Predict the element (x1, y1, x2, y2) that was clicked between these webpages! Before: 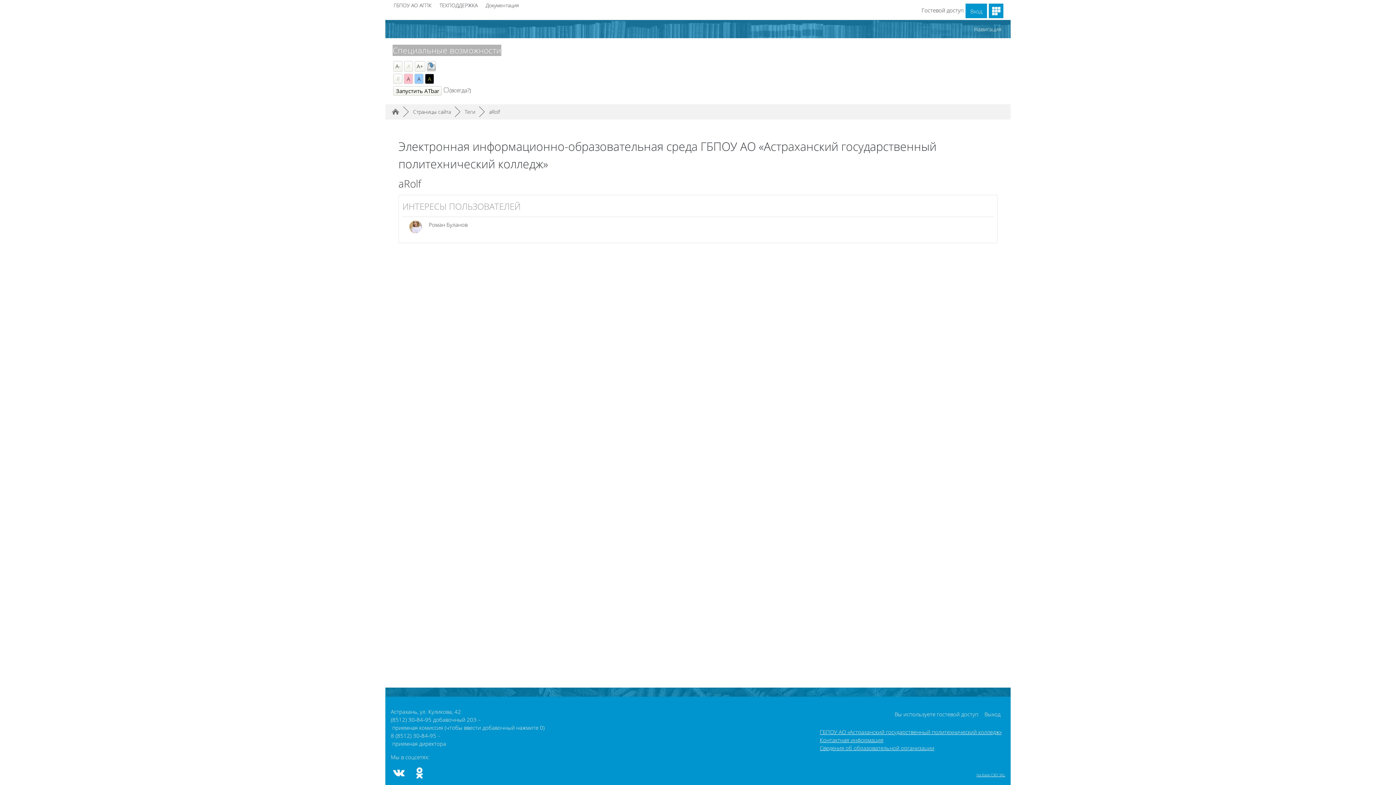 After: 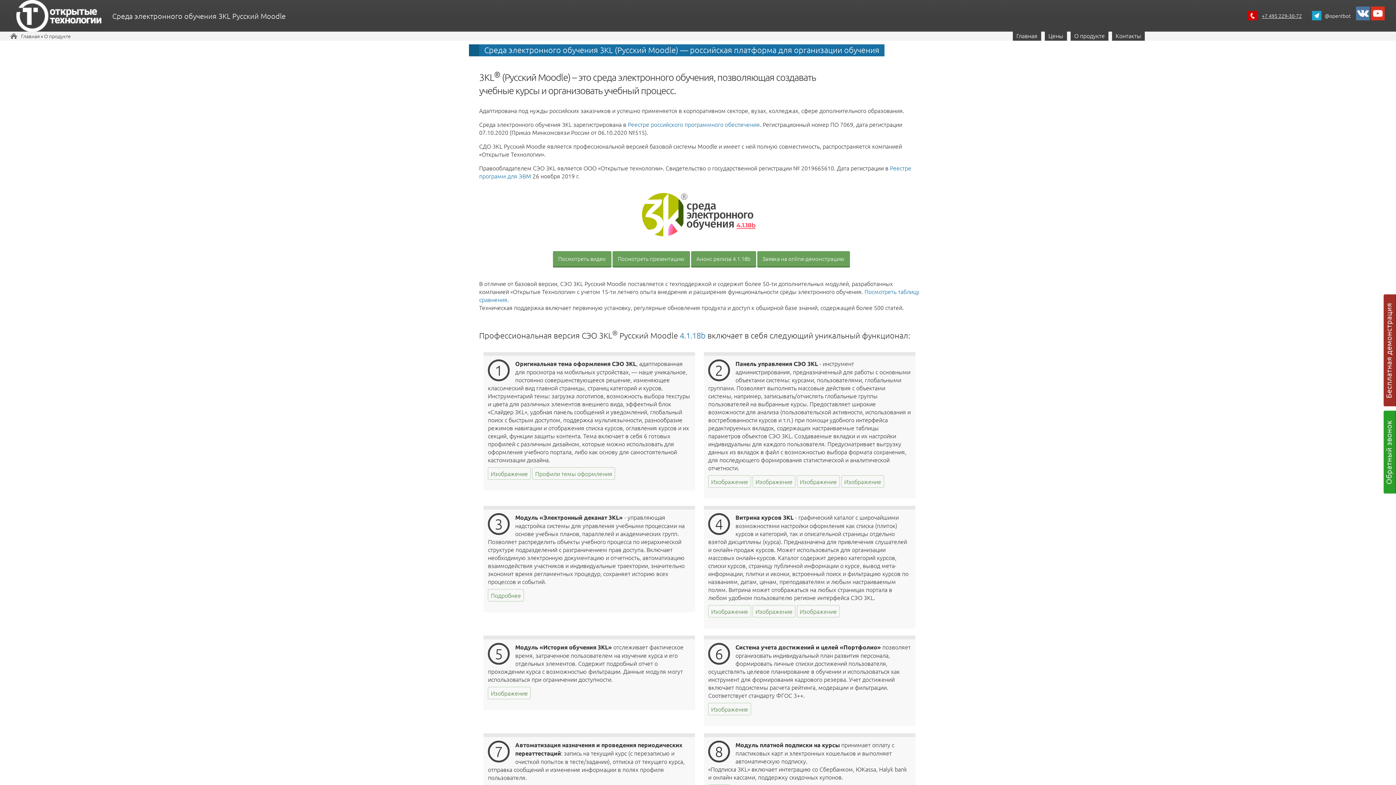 Action: label: На базе СЭО 3KL bbox: (976, 772, 1005, 778)